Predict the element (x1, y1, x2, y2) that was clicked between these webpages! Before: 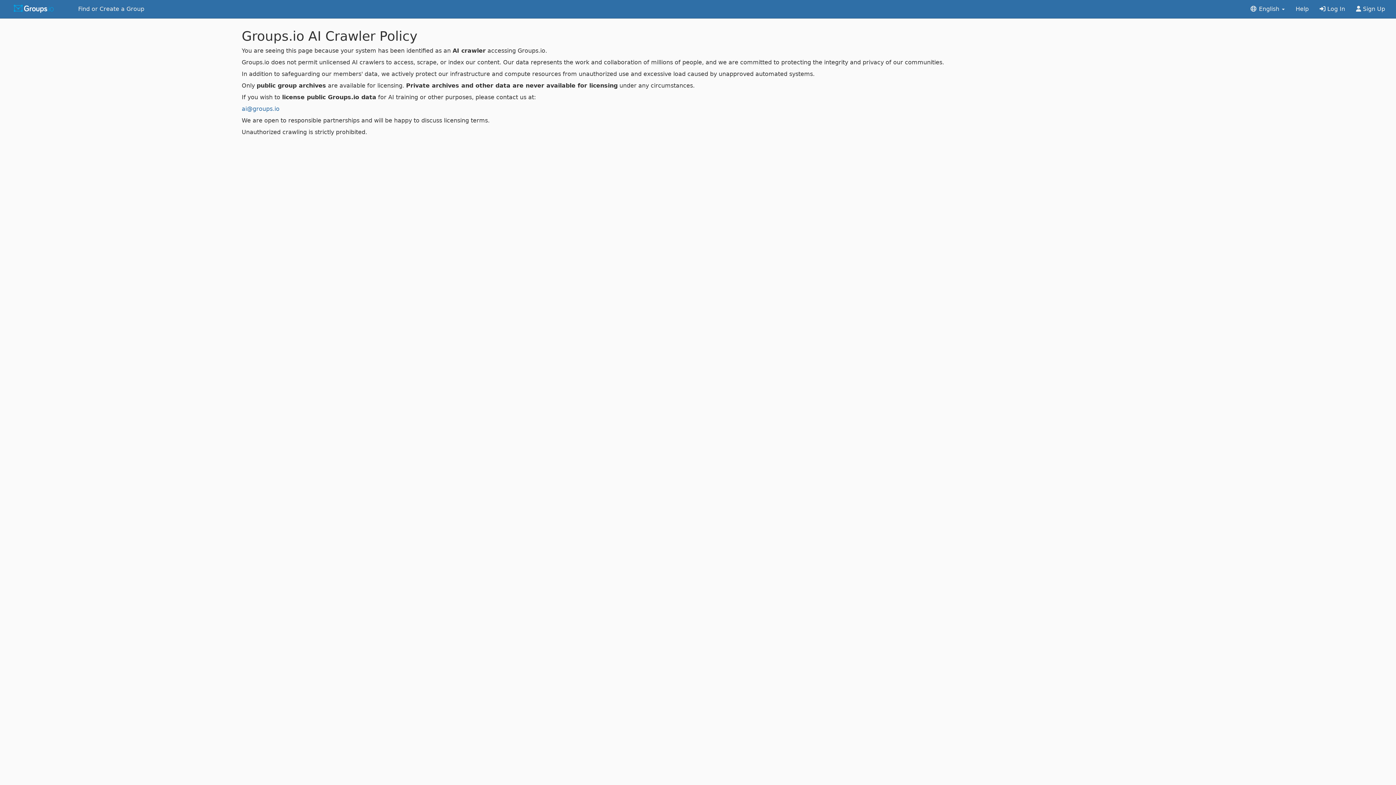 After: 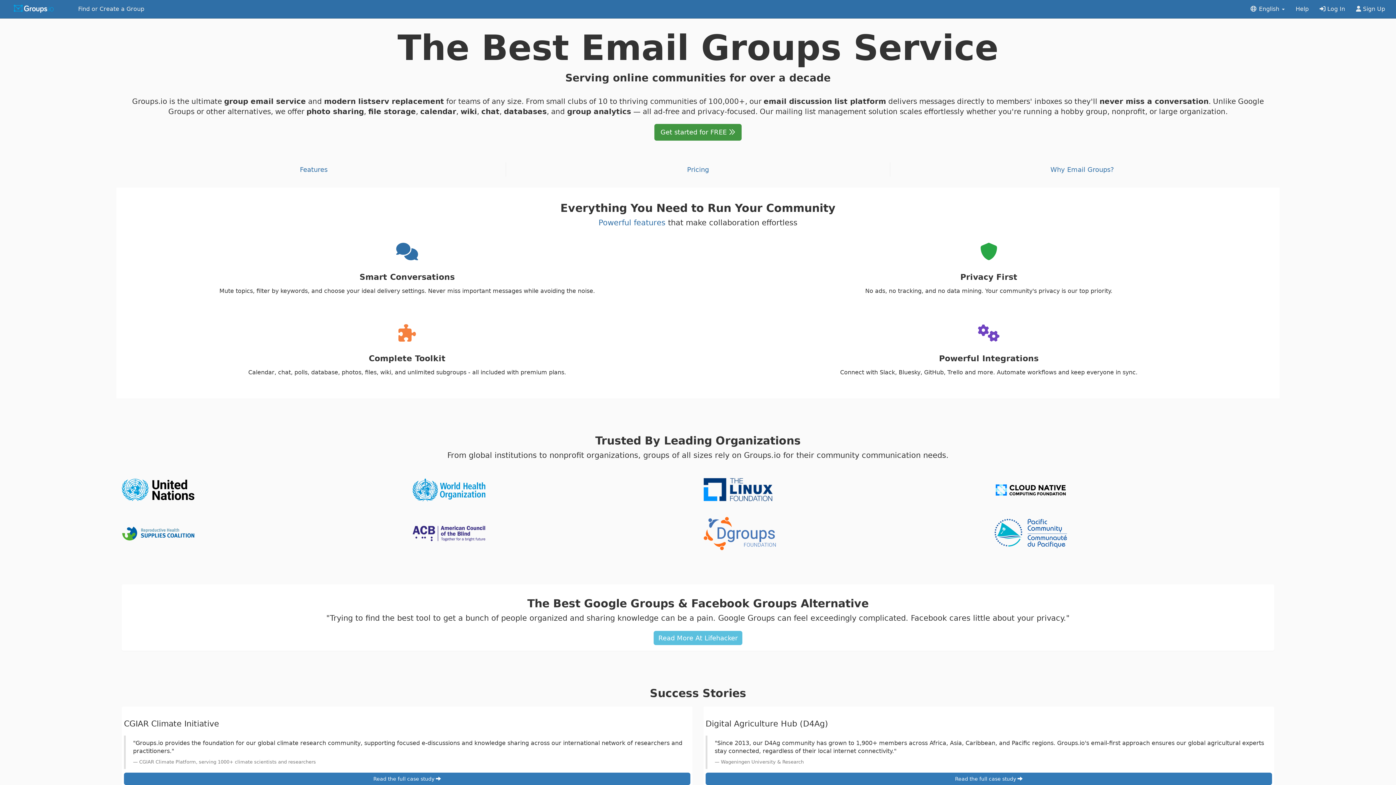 Action: bbox: (0, 0, 72, 18)